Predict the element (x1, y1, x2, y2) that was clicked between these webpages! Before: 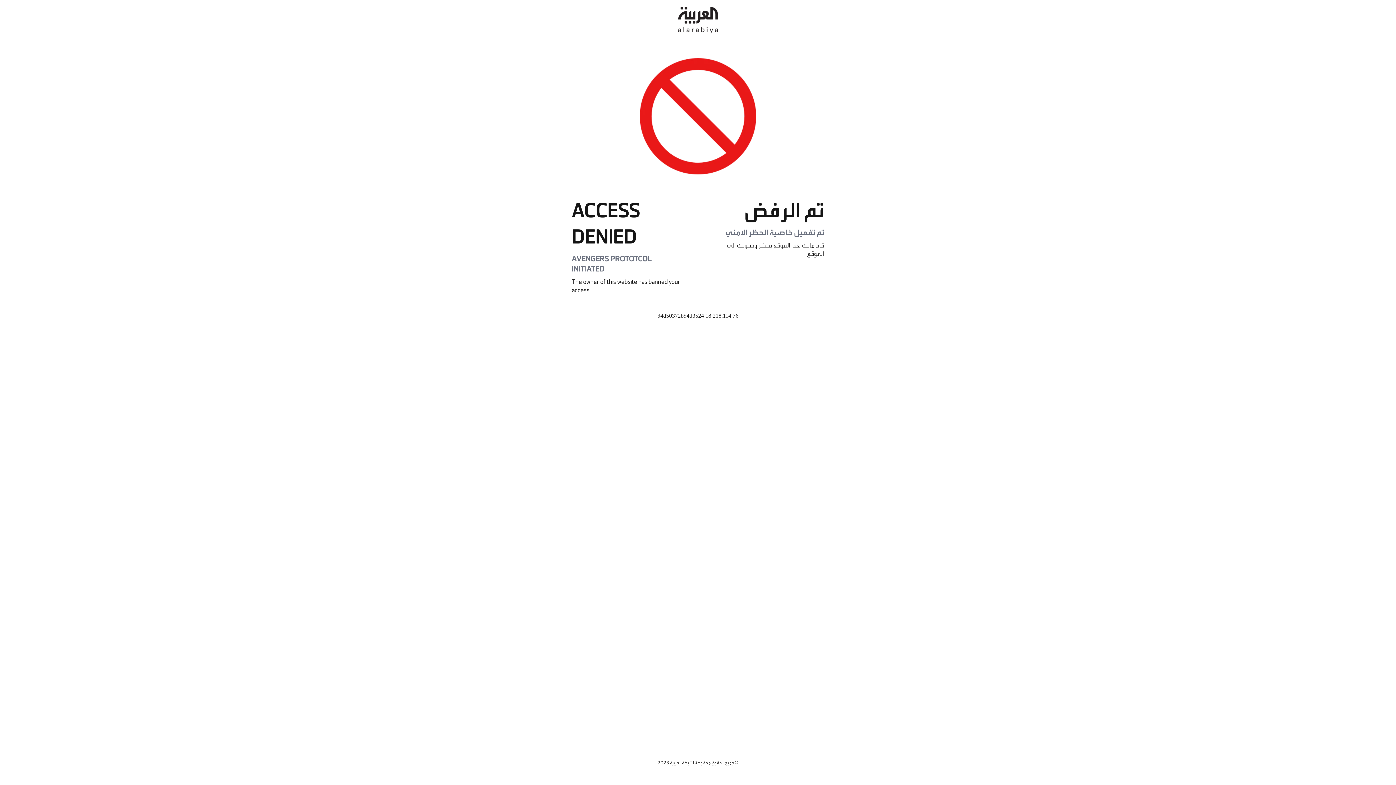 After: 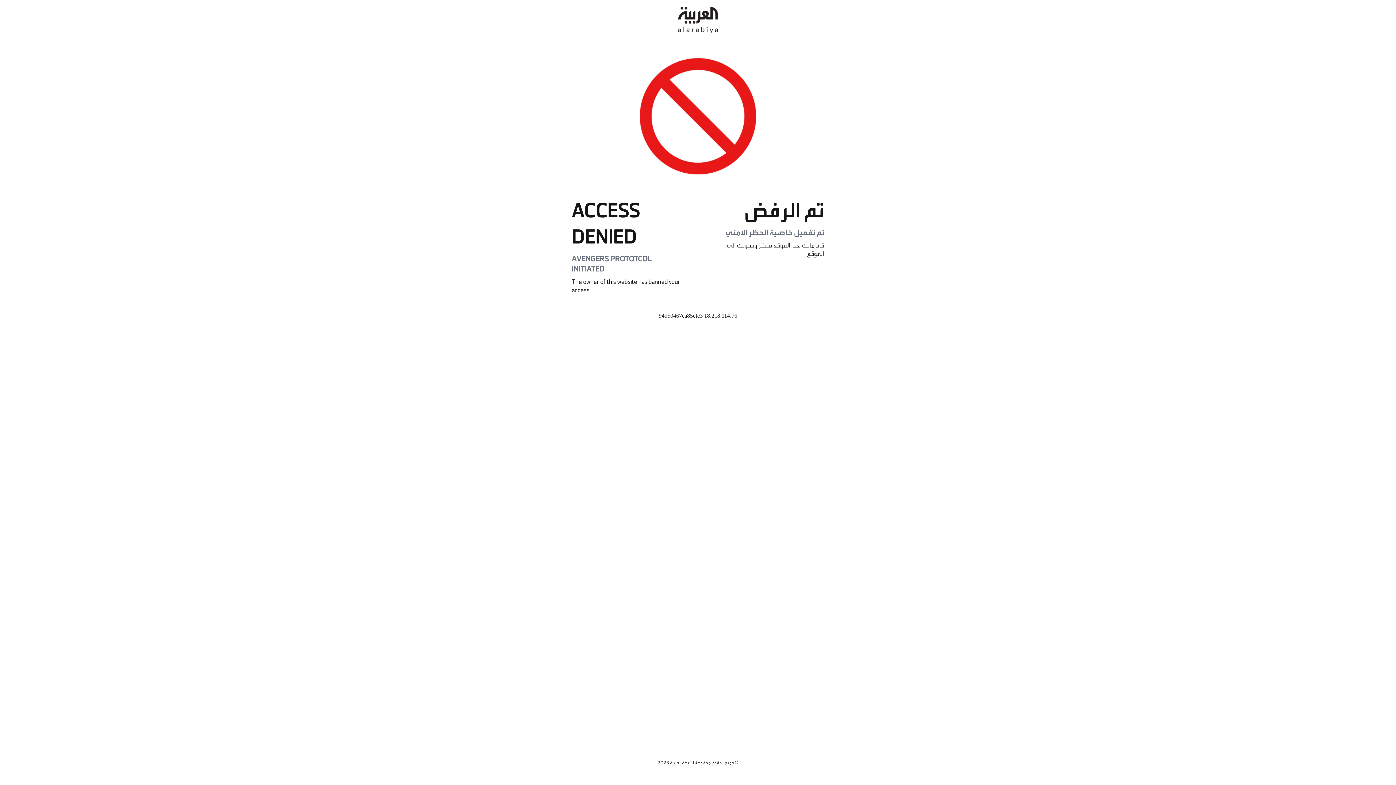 Action: bbox: (678, 0, 718, 40)